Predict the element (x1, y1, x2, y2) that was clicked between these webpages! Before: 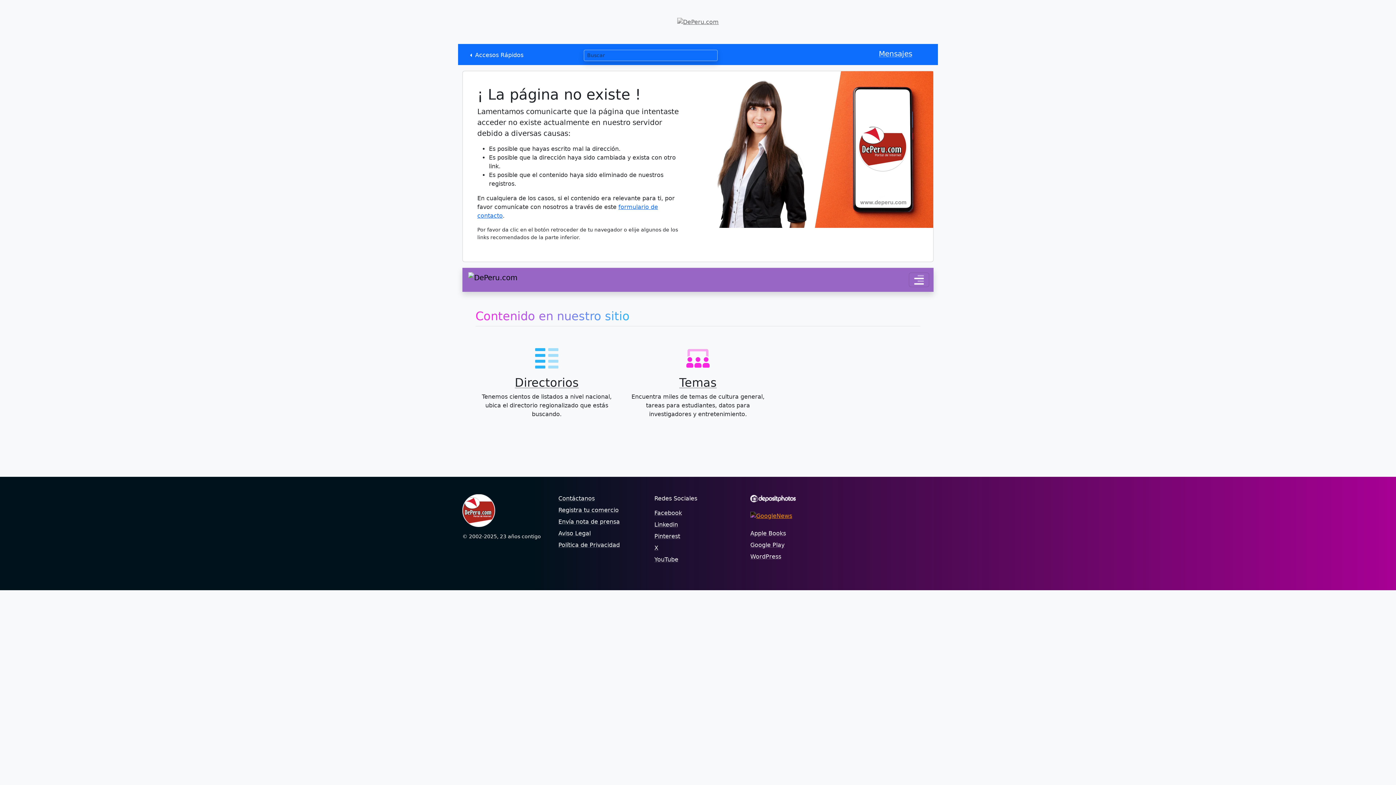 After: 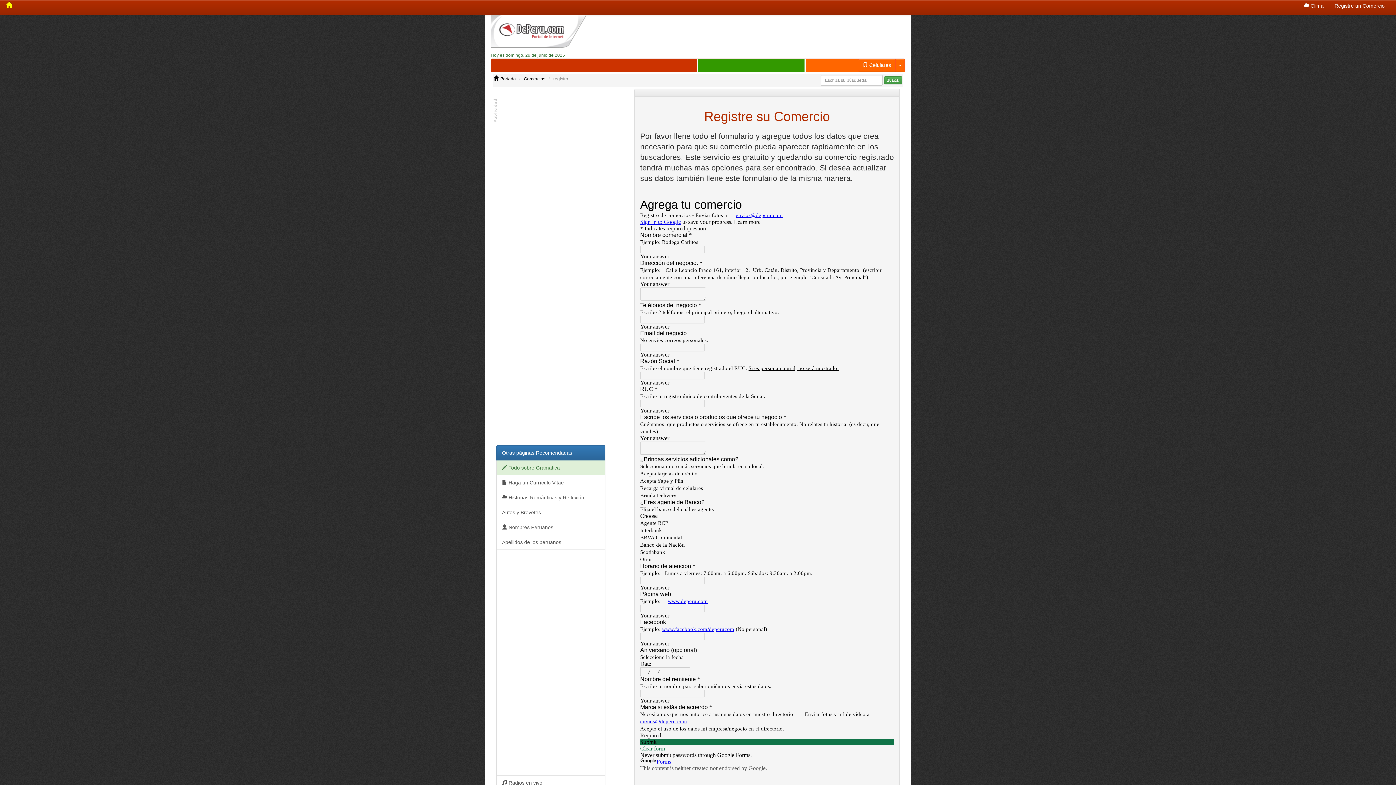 Action: label: Registra tu comercio bbox: (558, 506, 618, 513)